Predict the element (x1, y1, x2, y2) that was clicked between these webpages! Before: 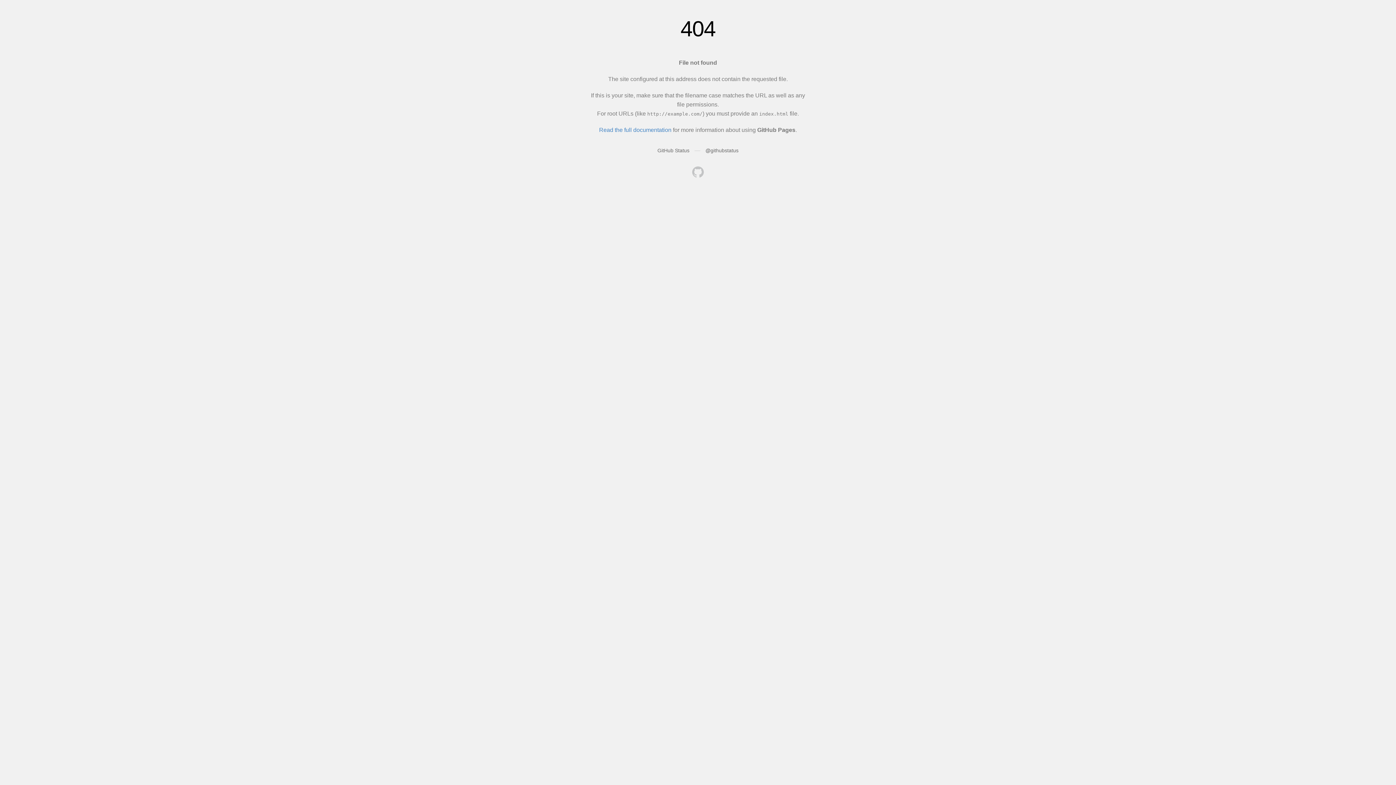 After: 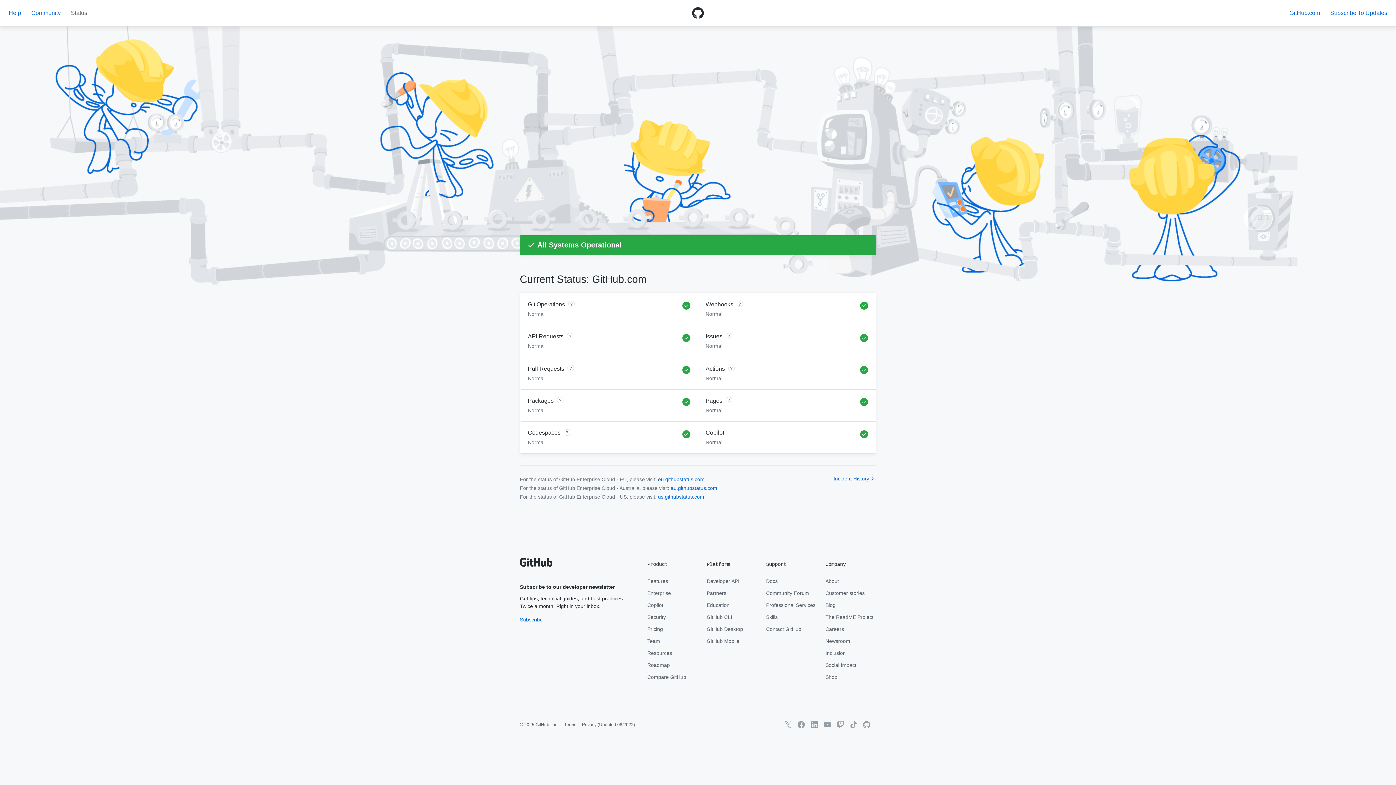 Action: label: GitHub Status bbox: (657, 147, 689, 153)